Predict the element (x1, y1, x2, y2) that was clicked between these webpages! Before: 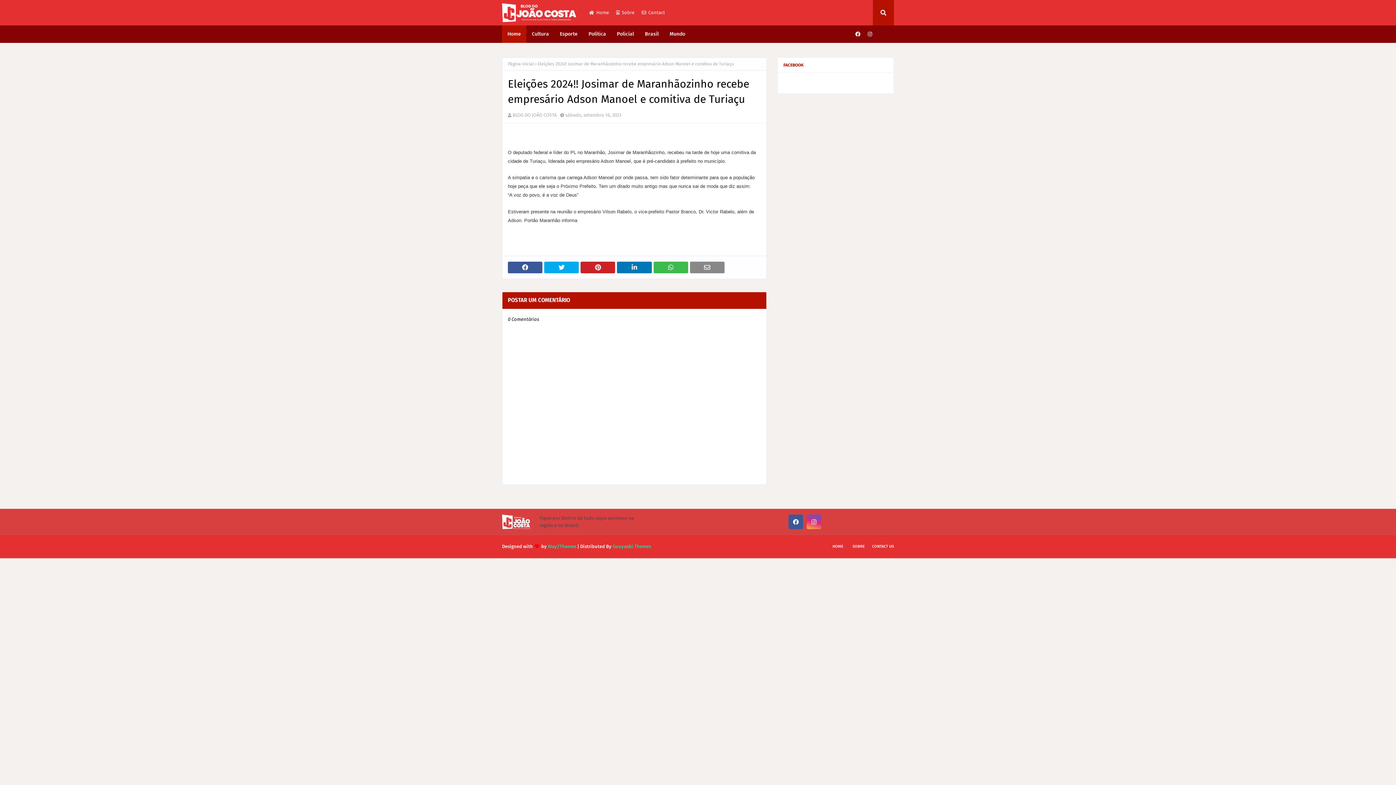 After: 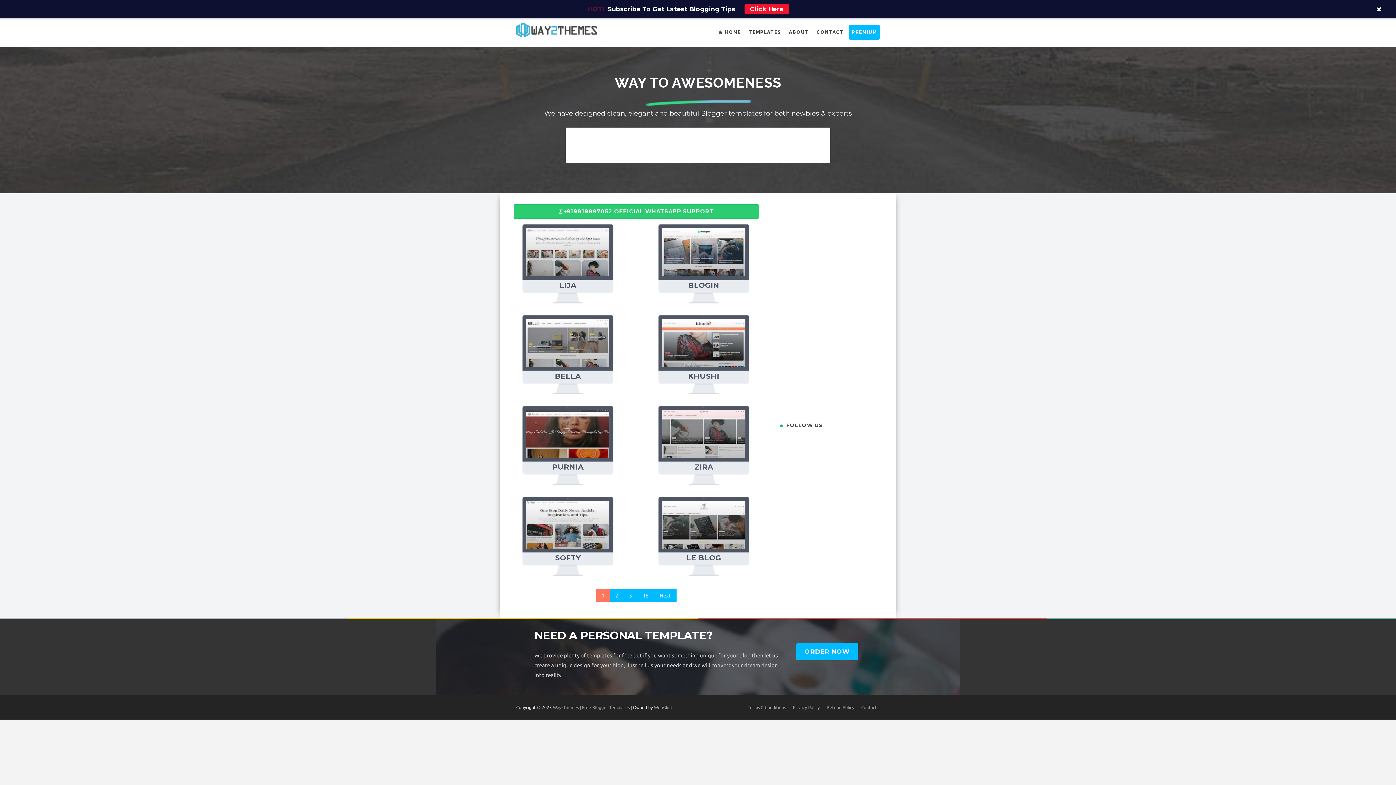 Action: bbox: (548, 540, 576, 552) label: Way2Themes